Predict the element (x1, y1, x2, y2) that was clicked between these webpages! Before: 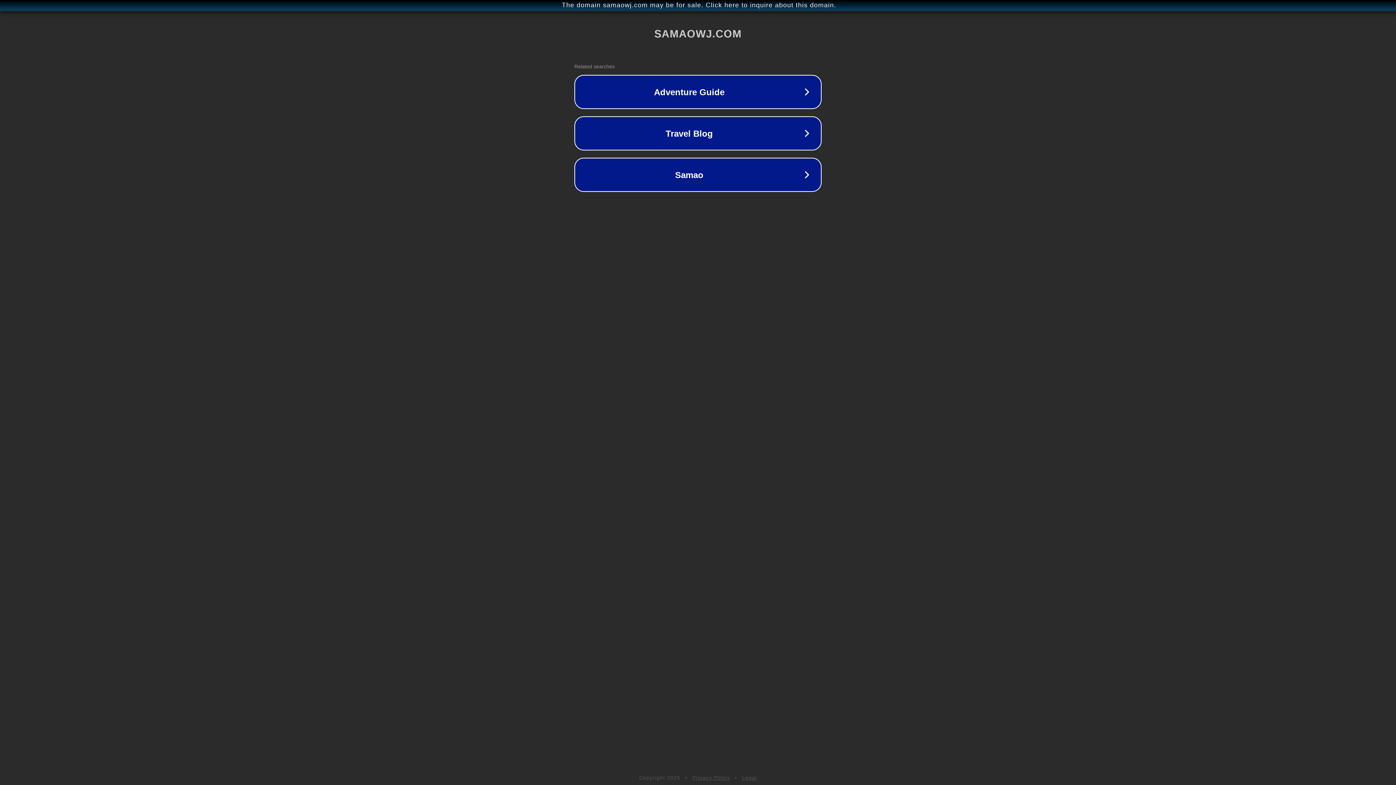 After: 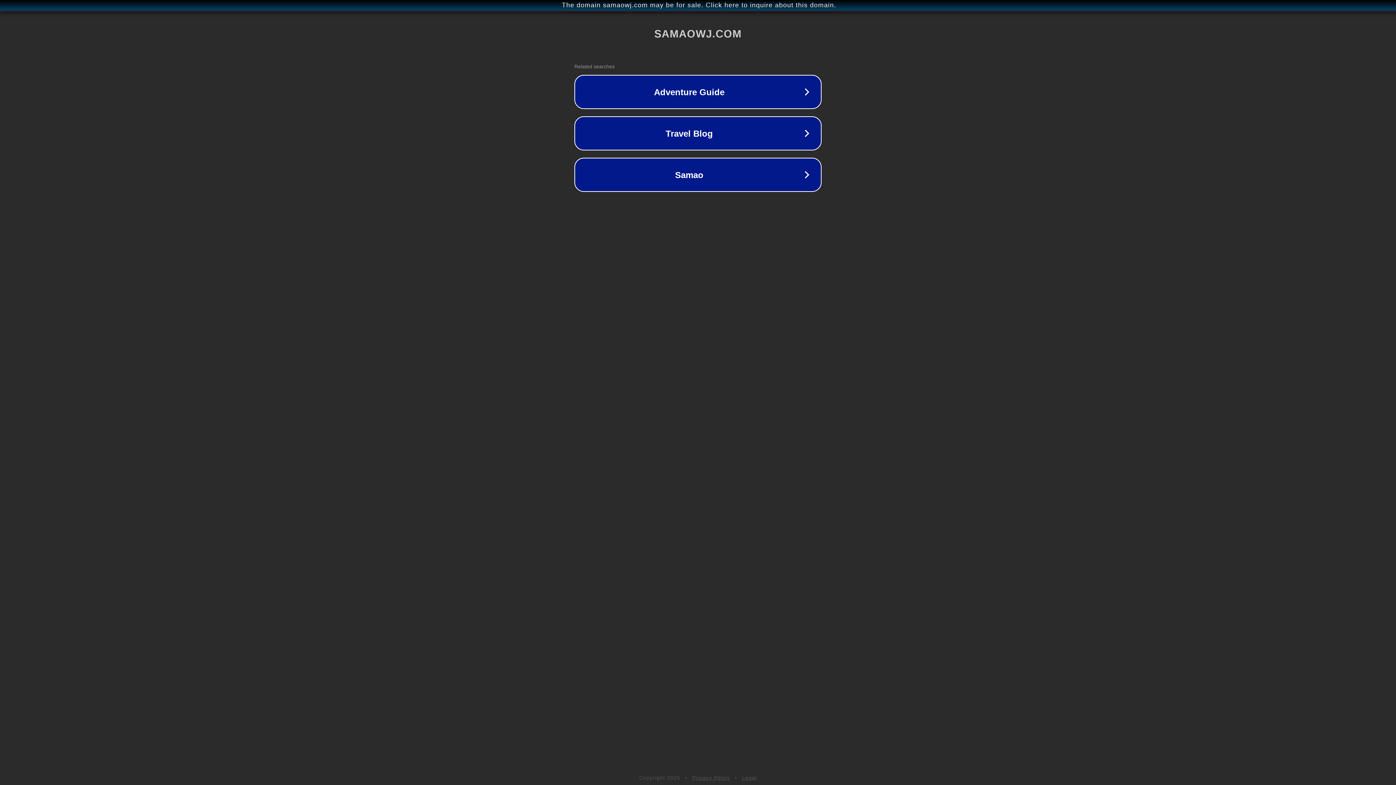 Action: bbox: (742, 775, 757, 781) label: Legal